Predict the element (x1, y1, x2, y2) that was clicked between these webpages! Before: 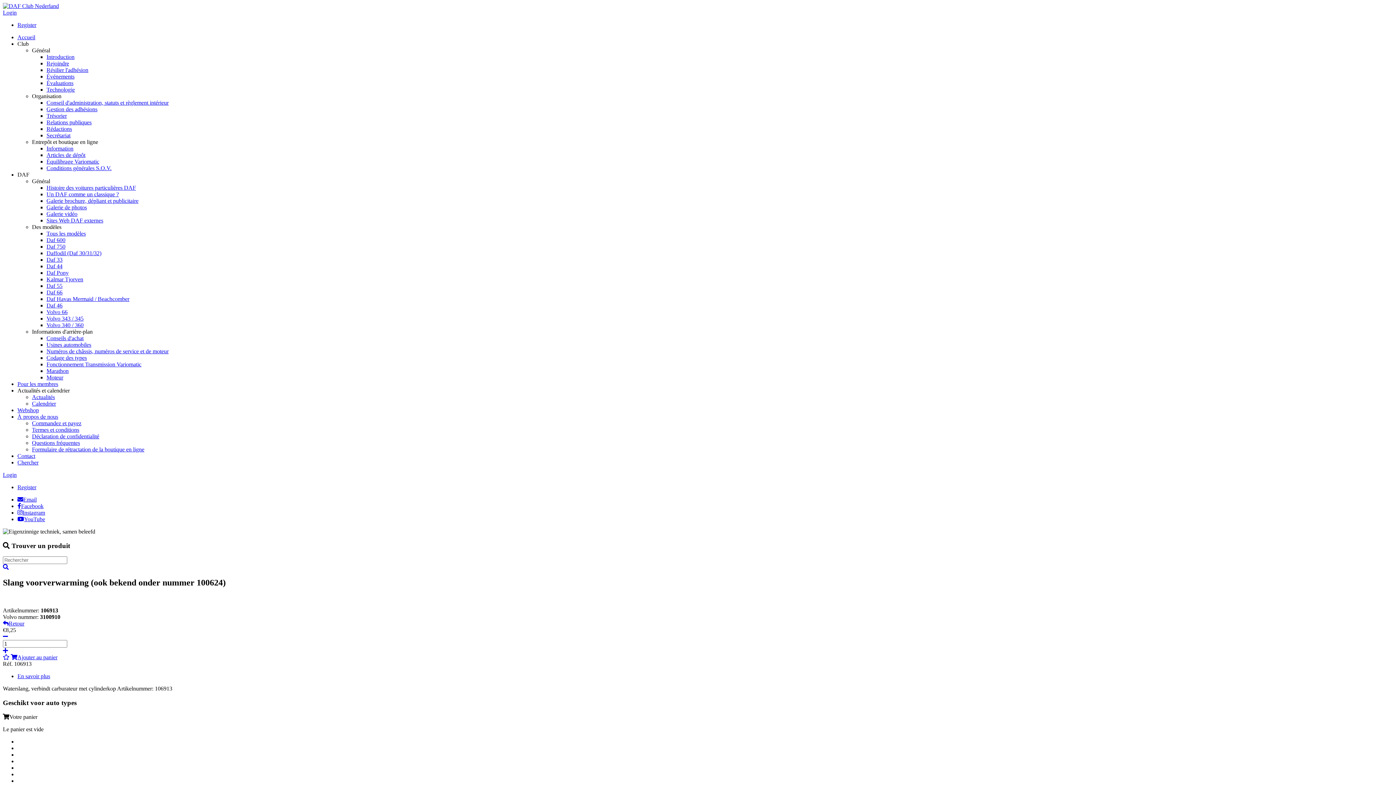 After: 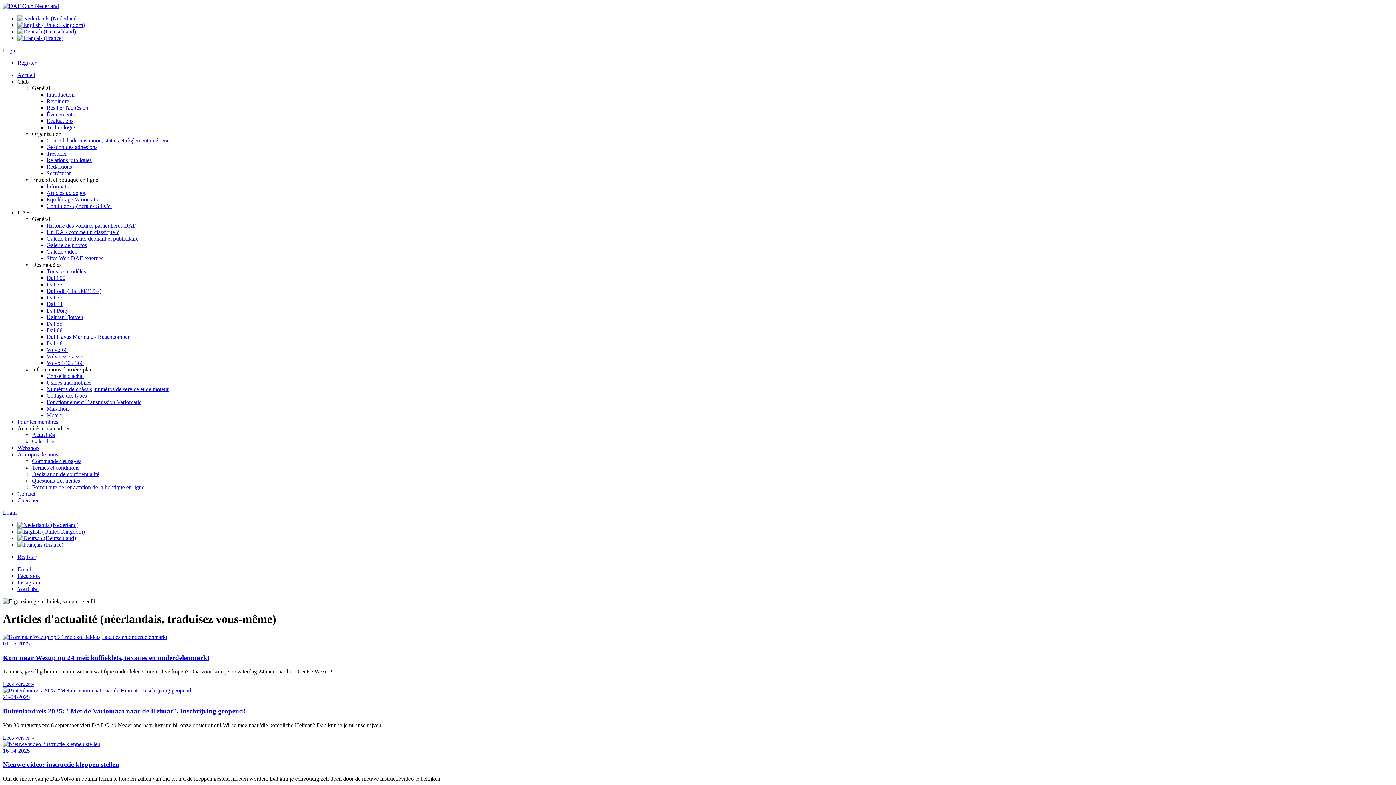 Action: bbox: (32, 394, 54, 400) label: Actualités